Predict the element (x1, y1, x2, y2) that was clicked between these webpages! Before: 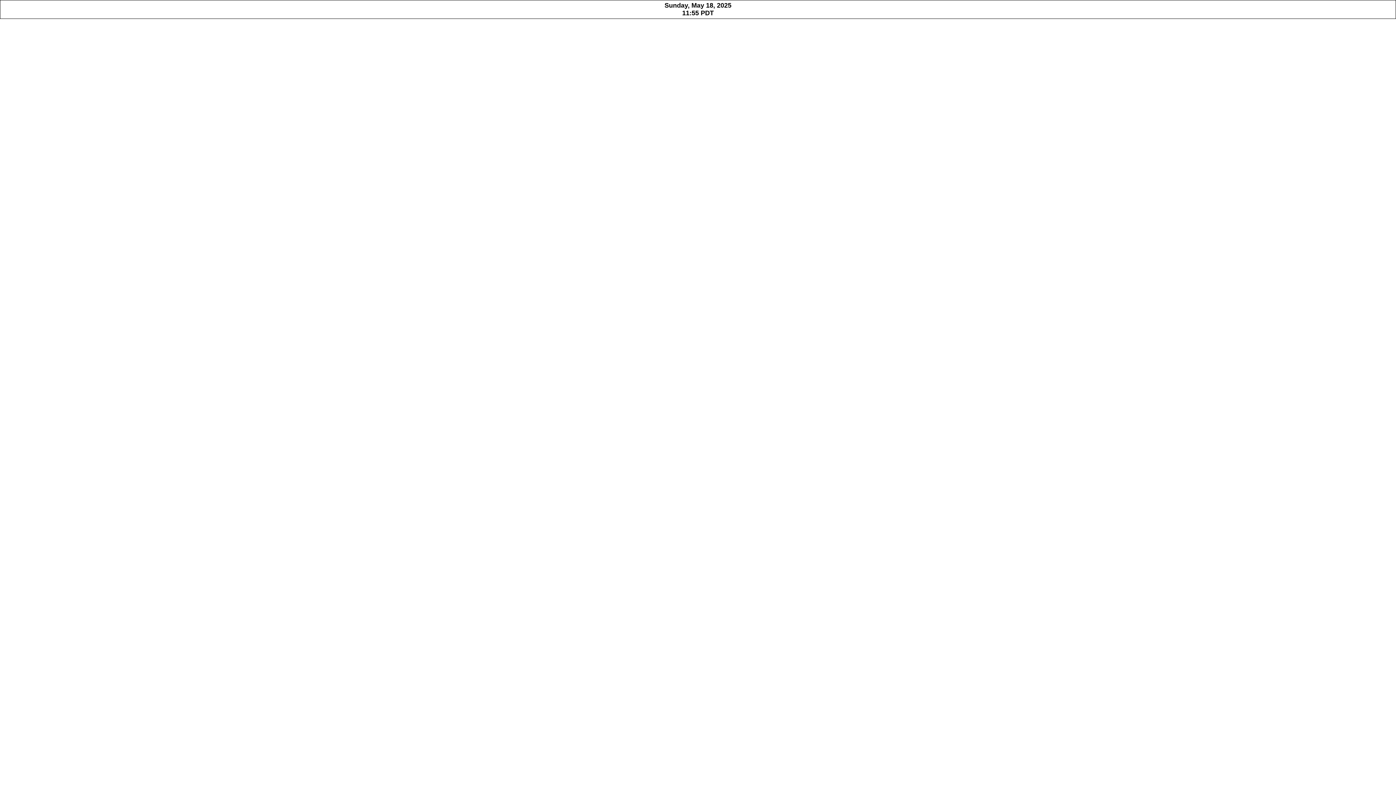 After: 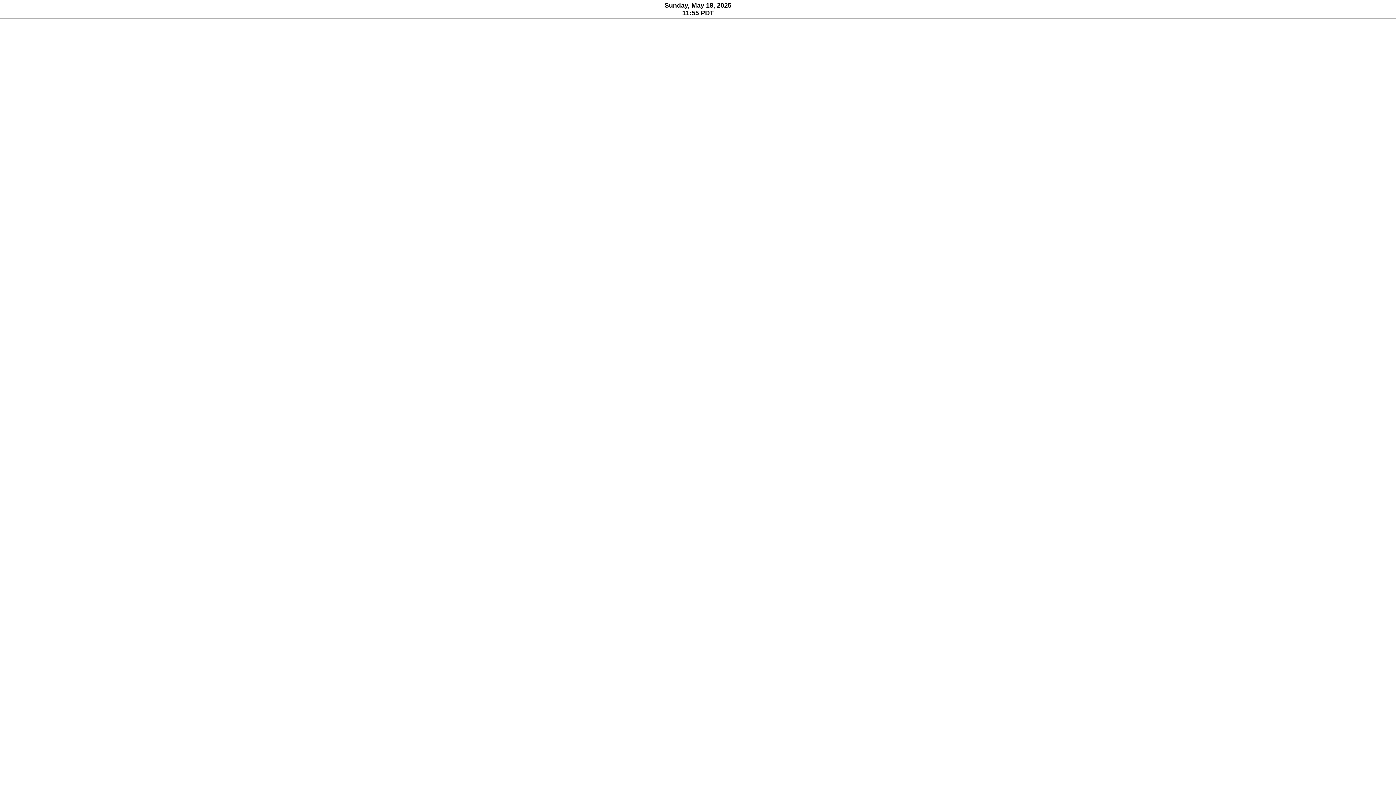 Action: bbox: (664, 1, 731, 16) label: Sunday, May 18, 2025
11:55 PDT